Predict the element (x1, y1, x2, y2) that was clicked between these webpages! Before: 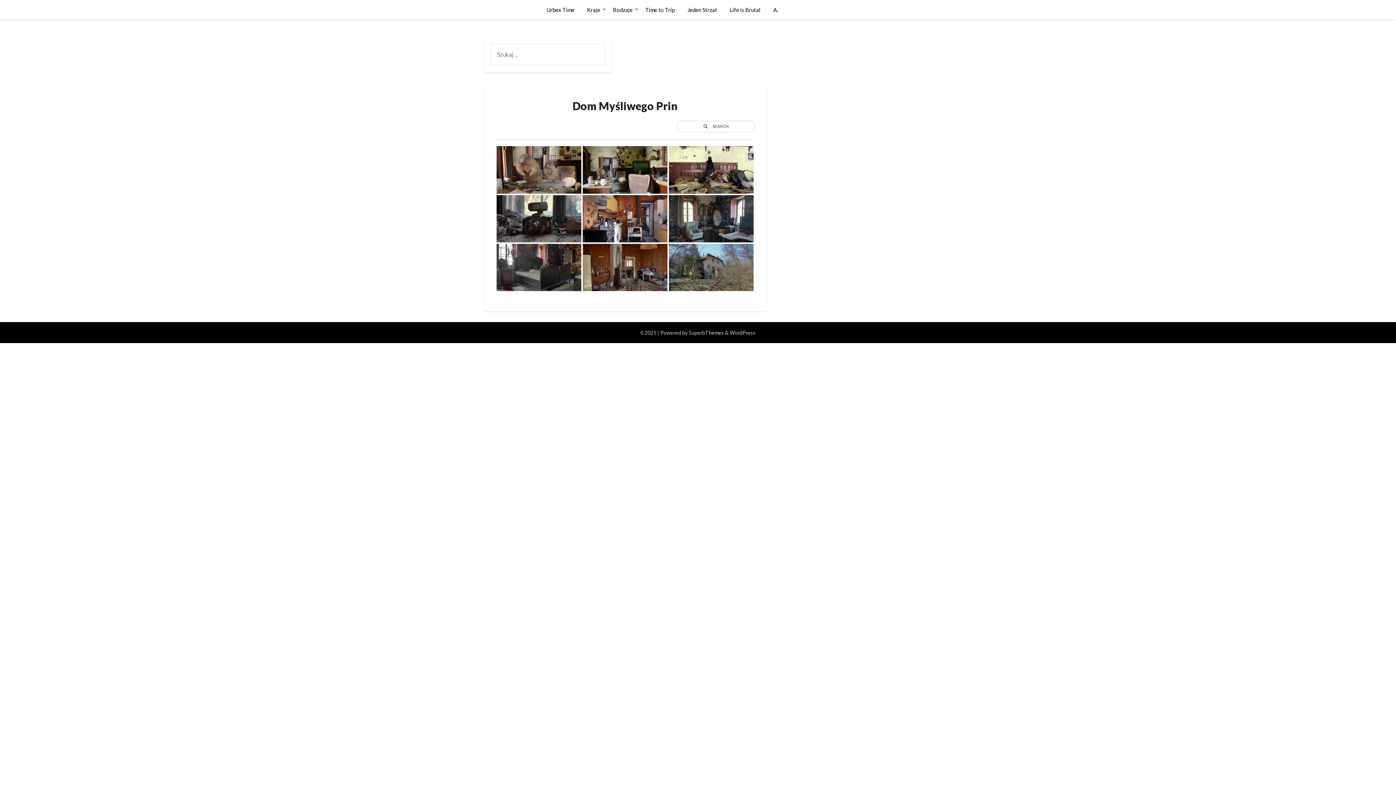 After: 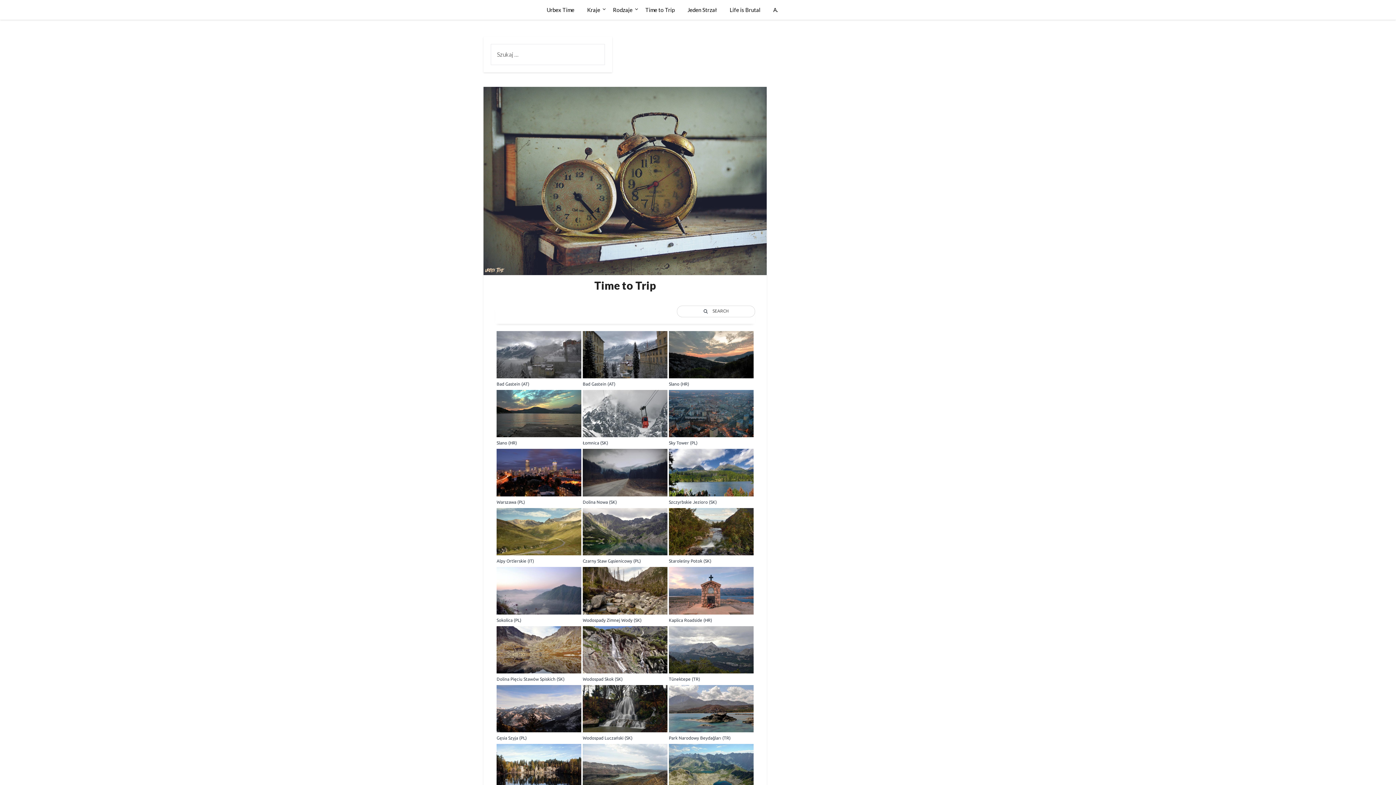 Action: label: Time to Trip bbox: (639, 0, 680, 19)